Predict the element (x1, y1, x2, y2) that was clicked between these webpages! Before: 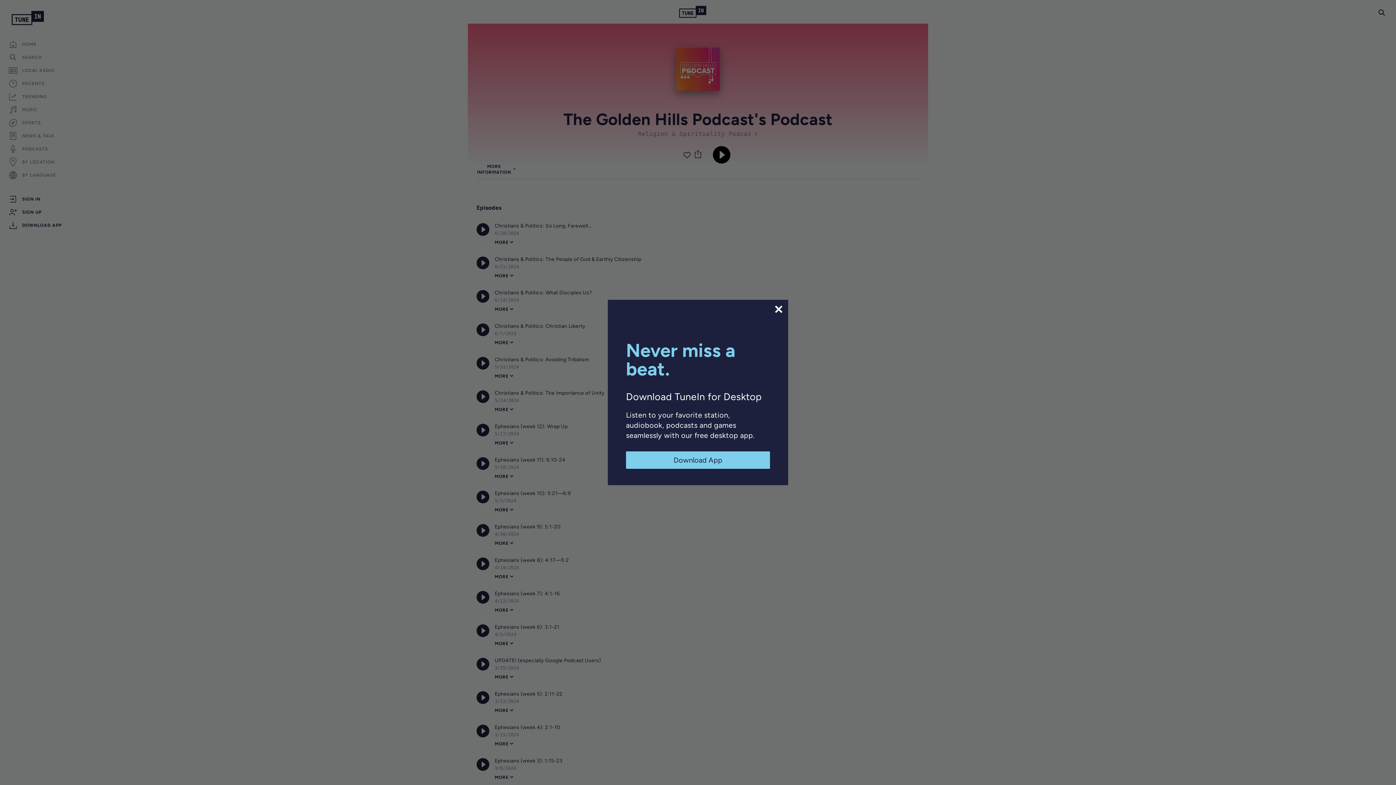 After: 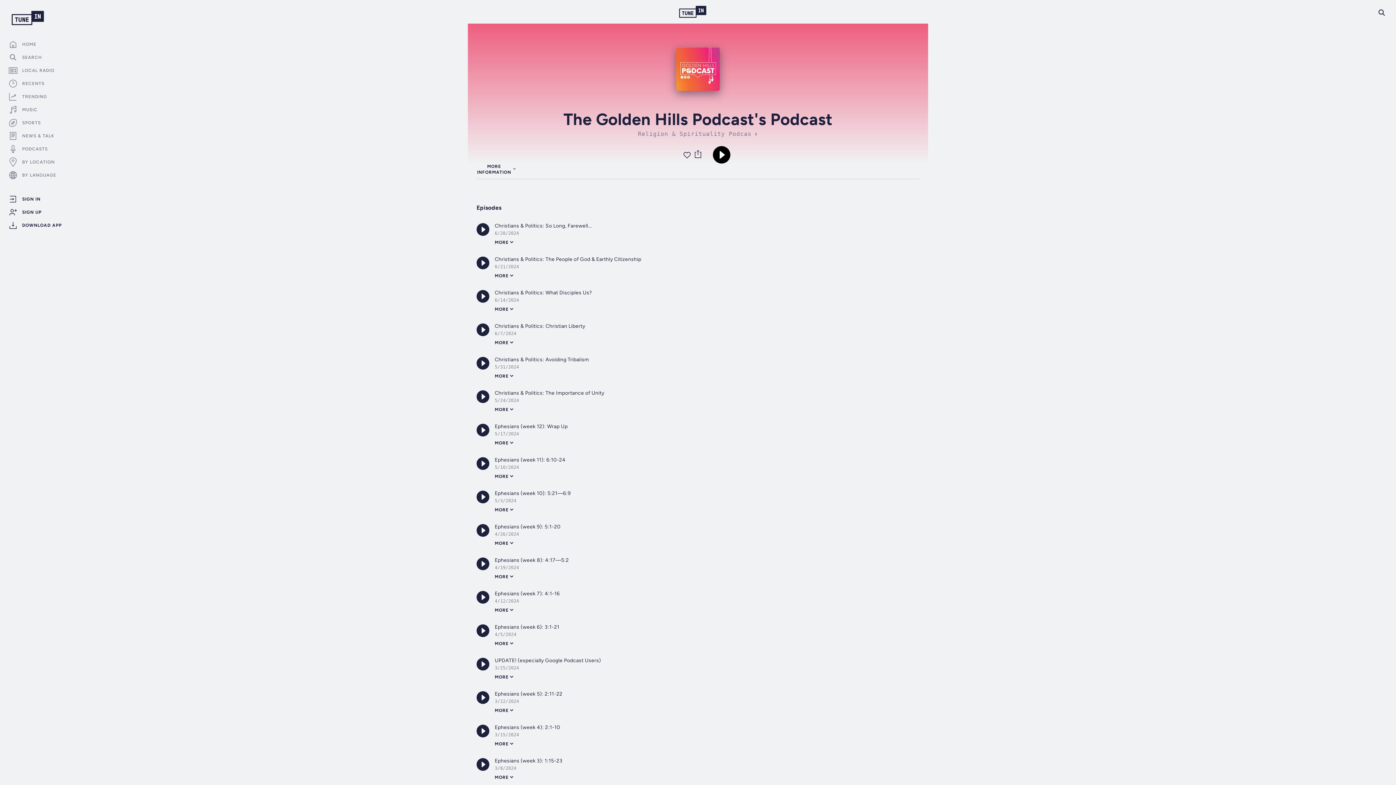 Action: bbox: (773, 304, 784, 314)